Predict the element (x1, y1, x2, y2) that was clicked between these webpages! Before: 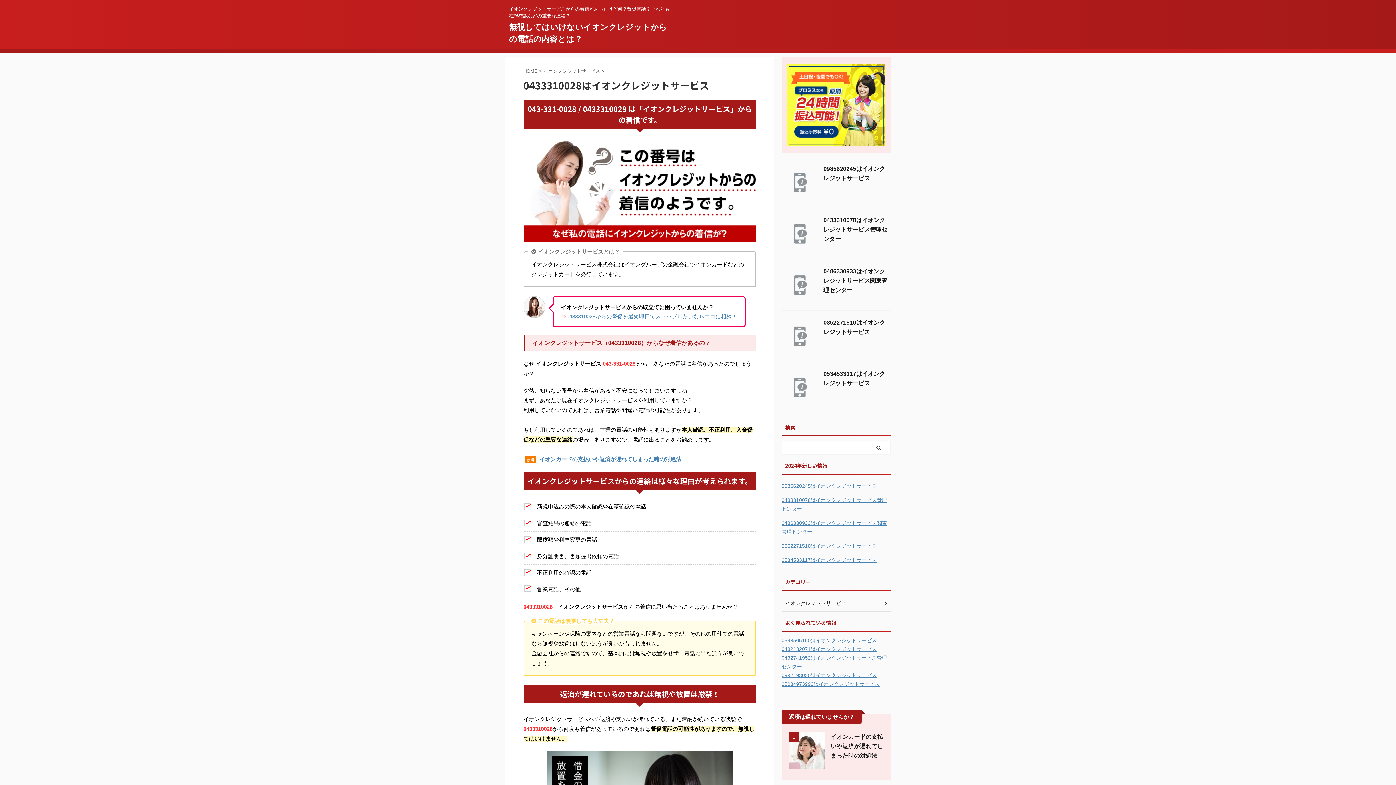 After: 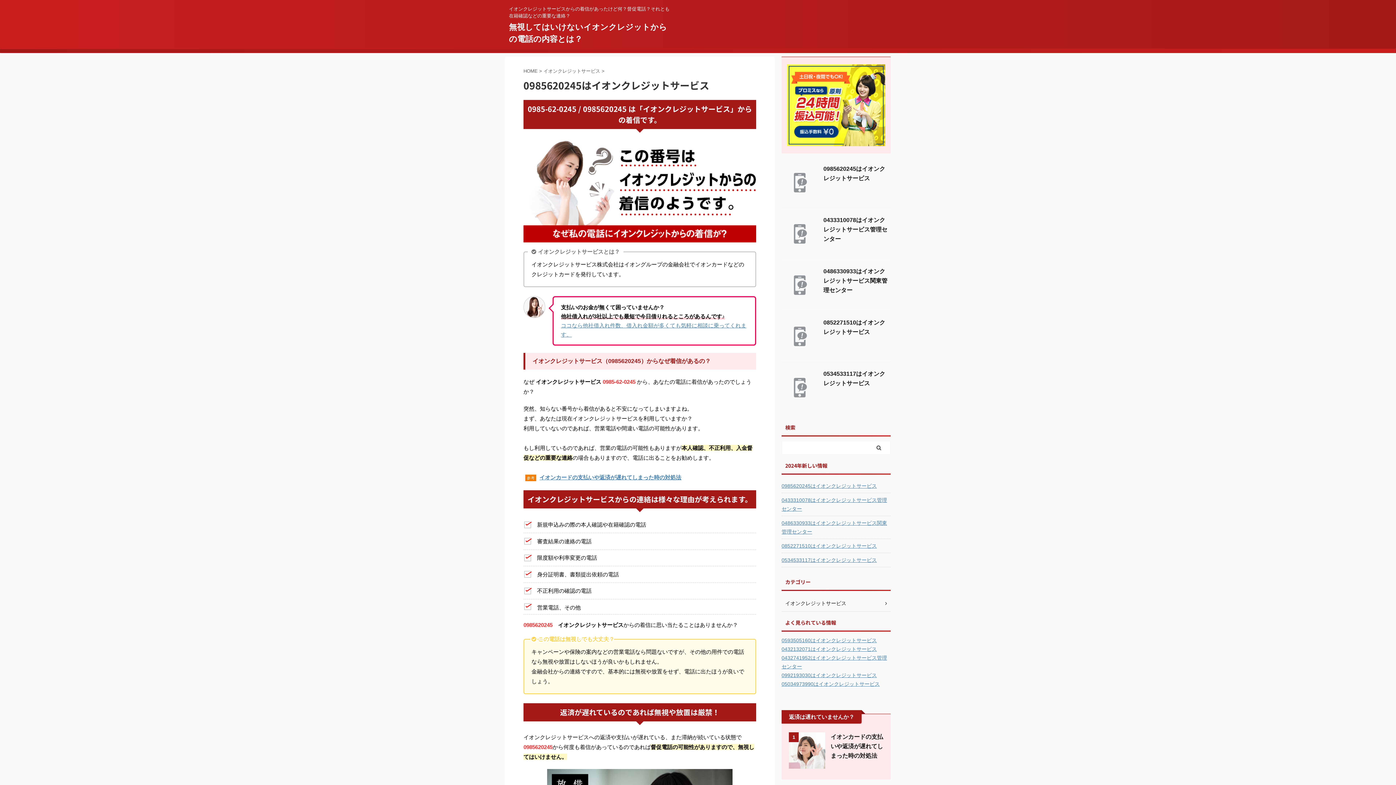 Action: label: 0985620245はイオンクレジットサービス bbox: (781, 479, 890, 492)